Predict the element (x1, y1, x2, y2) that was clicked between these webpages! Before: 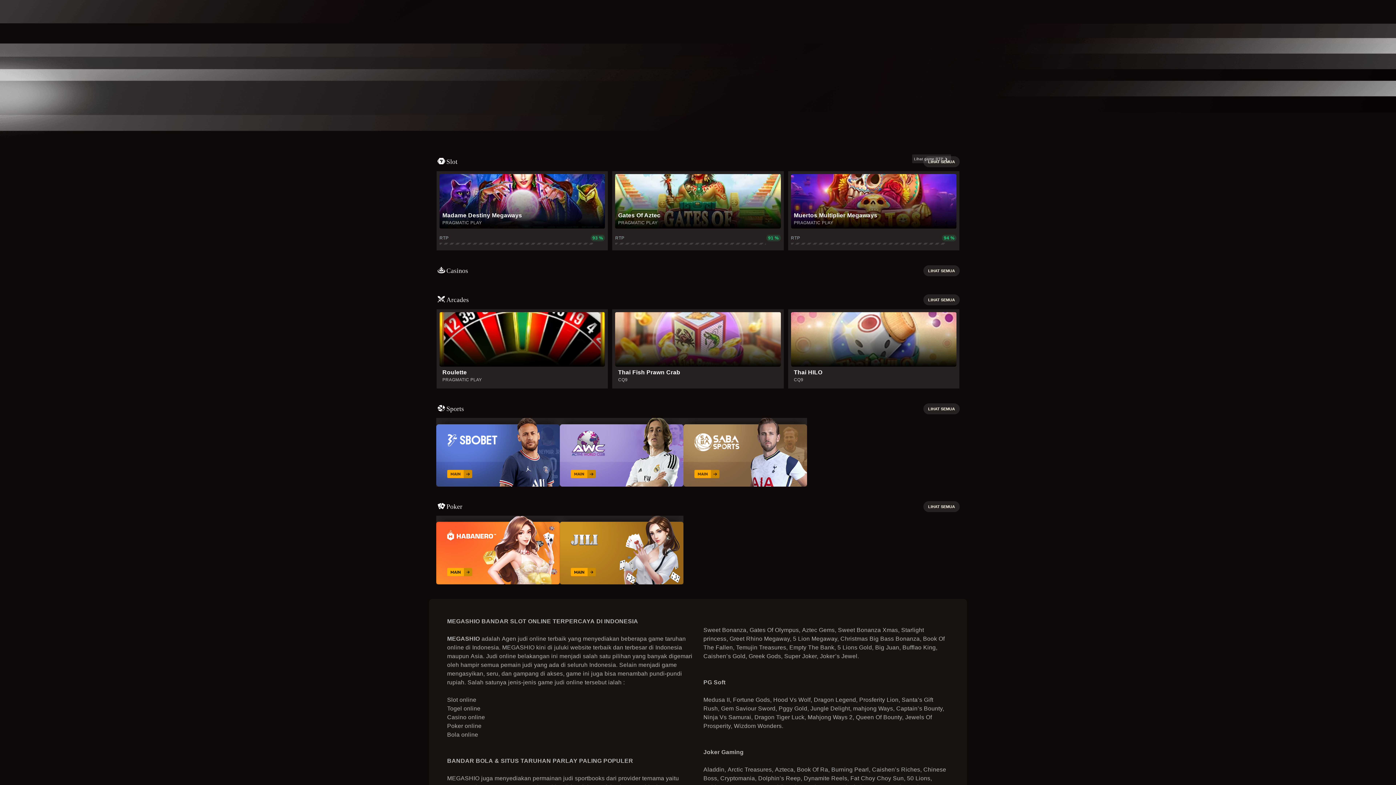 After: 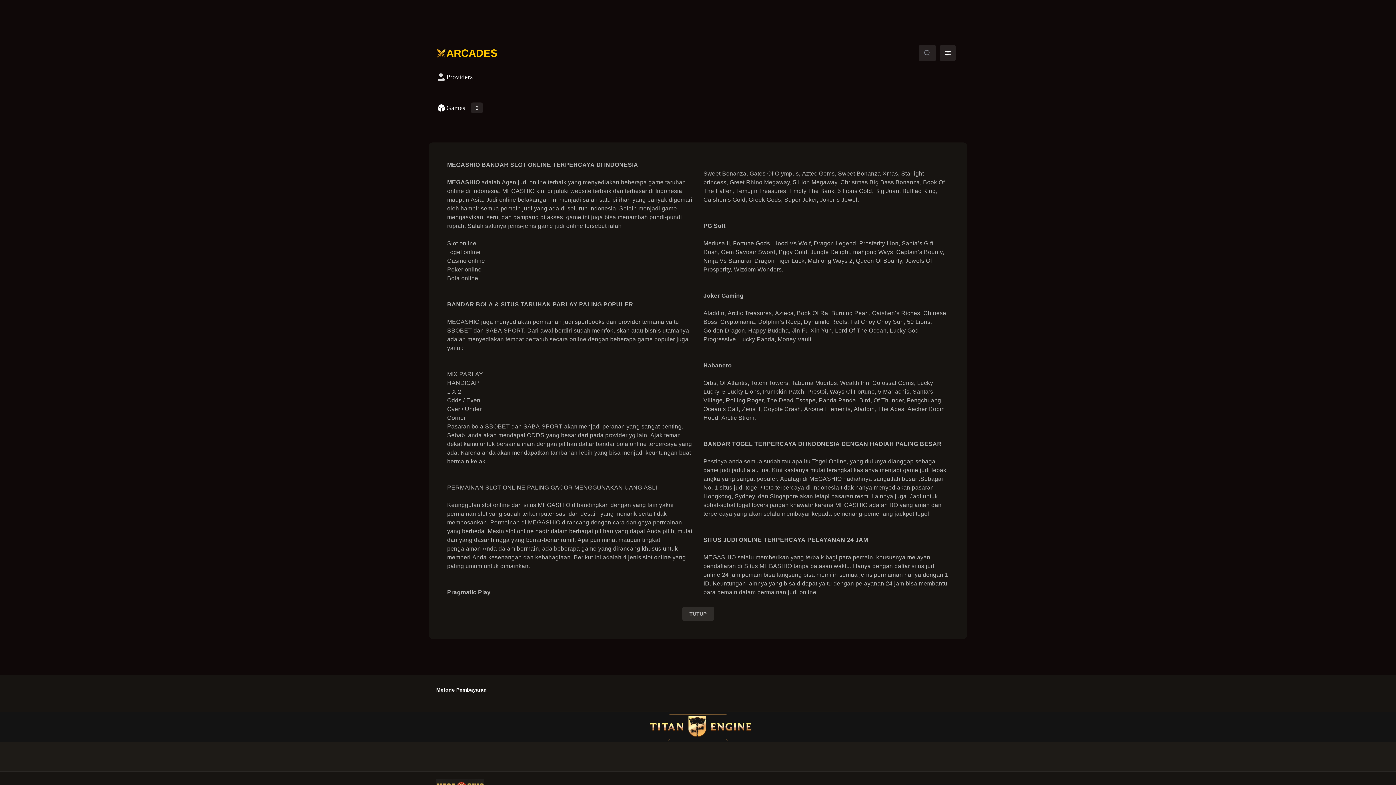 Action: label: LIHAT SEMUA bbox: (923, 294, 960, 305)